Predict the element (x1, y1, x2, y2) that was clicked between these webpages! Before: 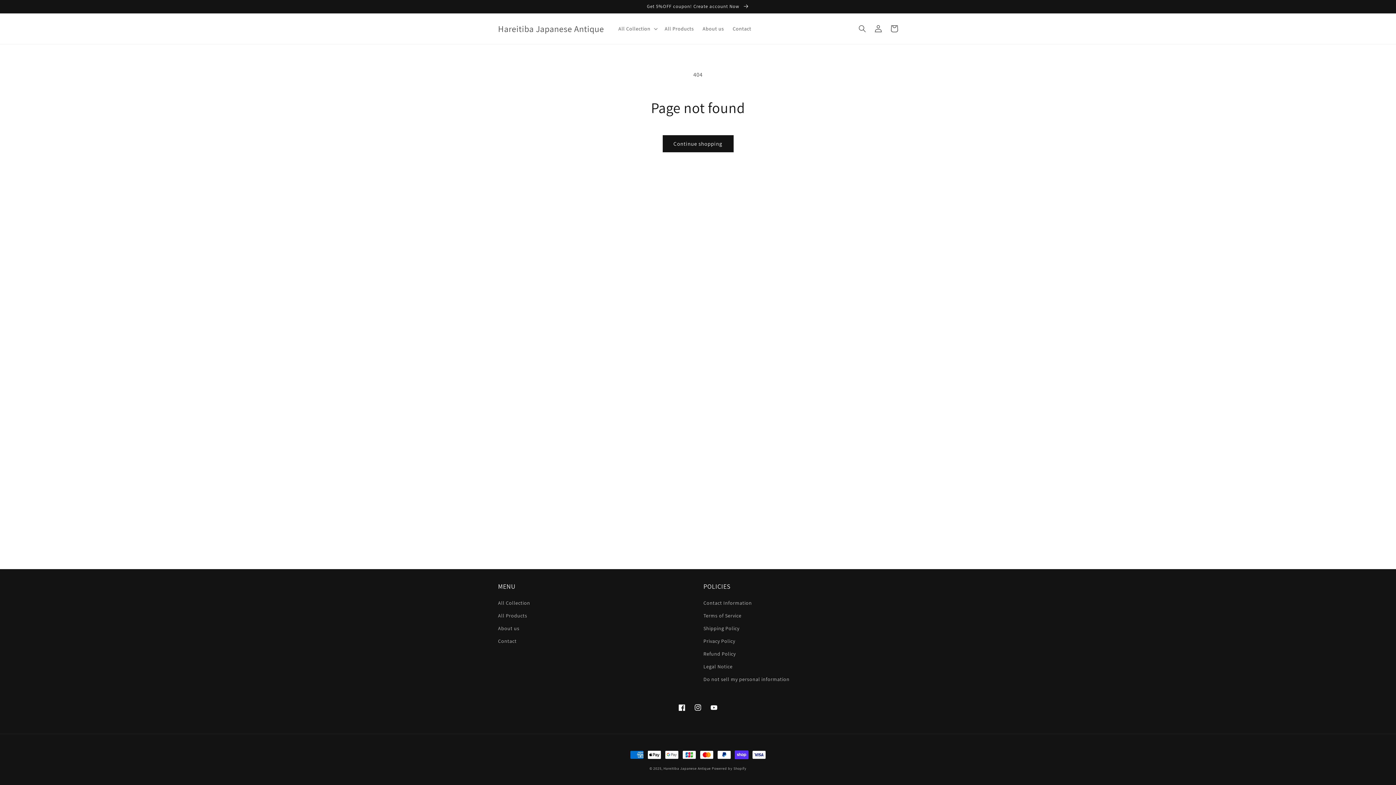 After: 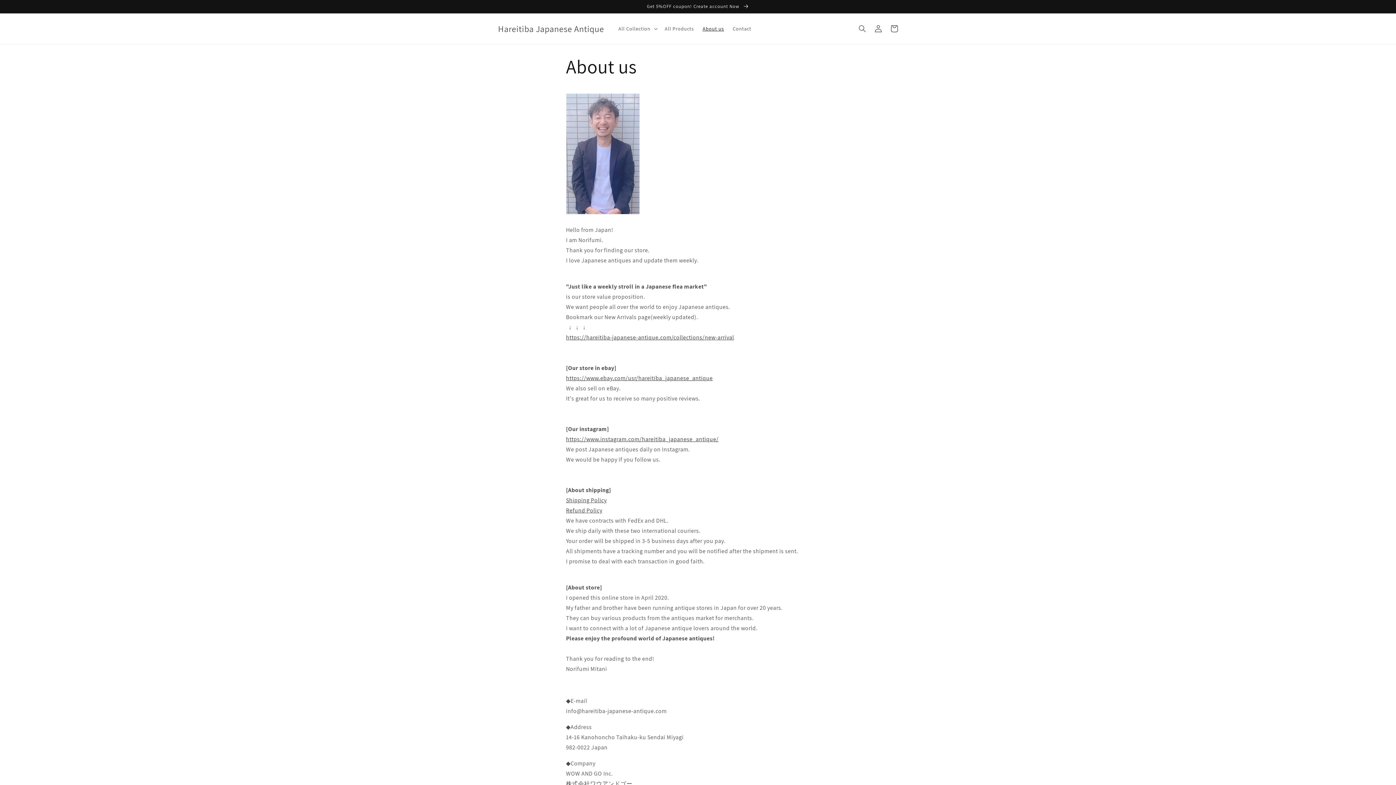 Action: label: About us bbox: (698, 21, 728, 36)